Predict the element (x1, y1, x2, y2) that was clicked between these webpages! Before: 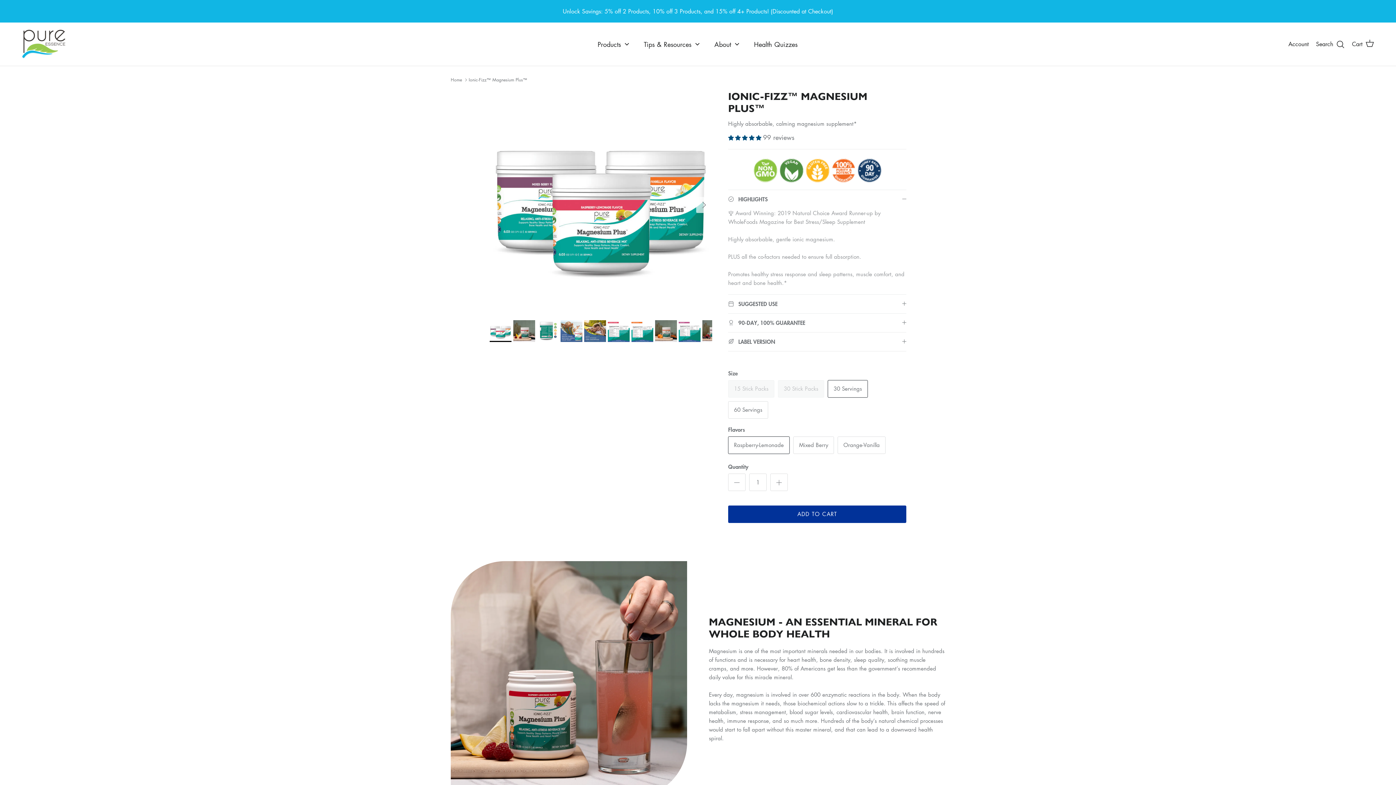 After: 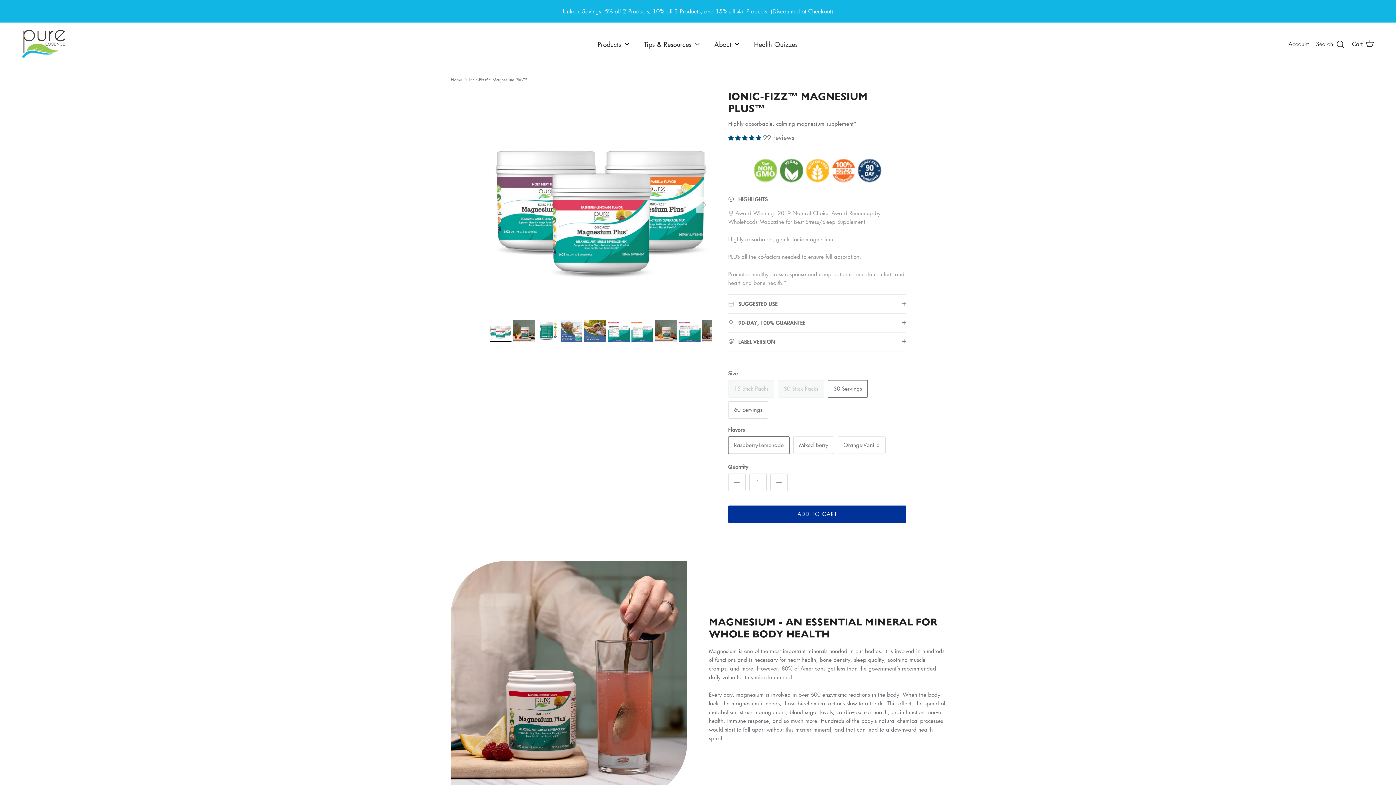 Action: bbox: (468, 76, 527, 82) label: Ionic-Fizz™ Magnesium Plus™